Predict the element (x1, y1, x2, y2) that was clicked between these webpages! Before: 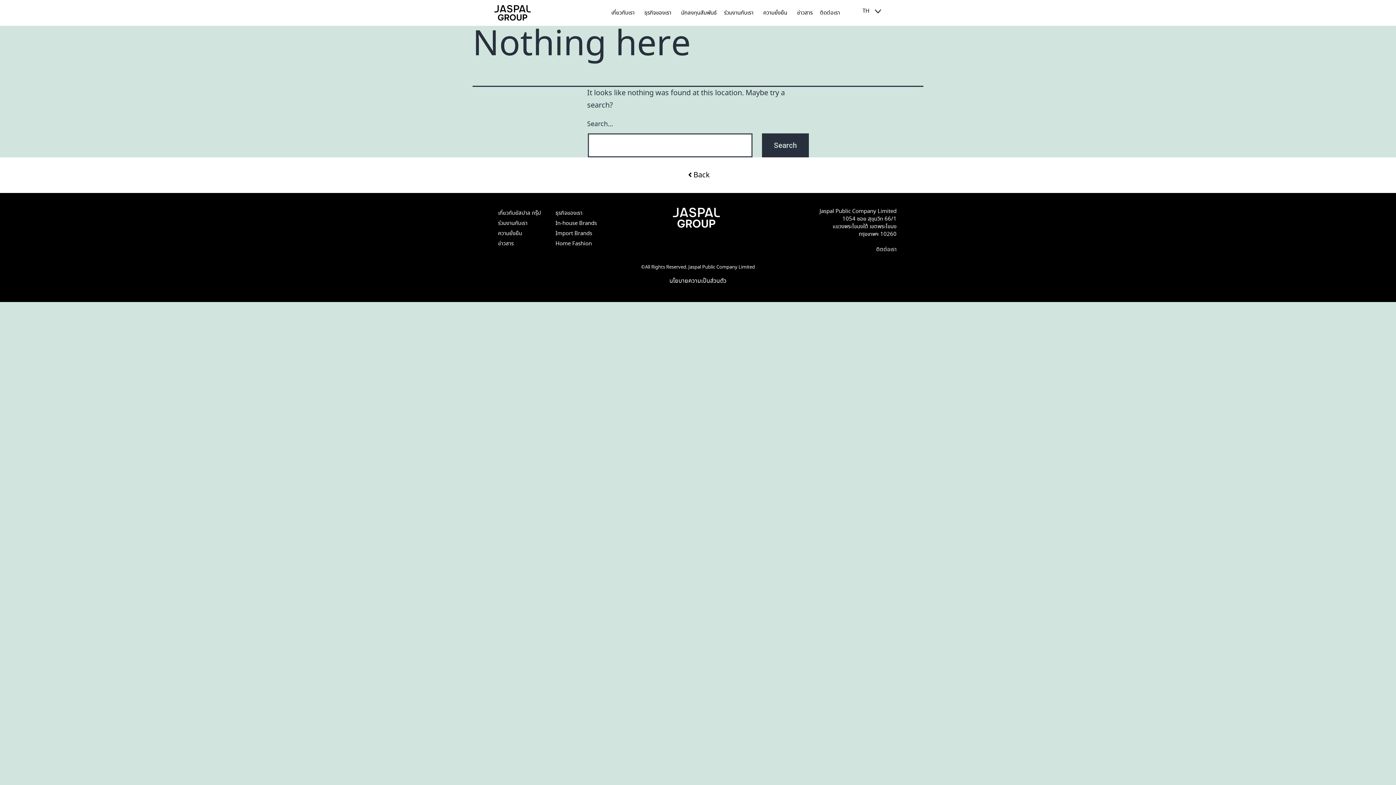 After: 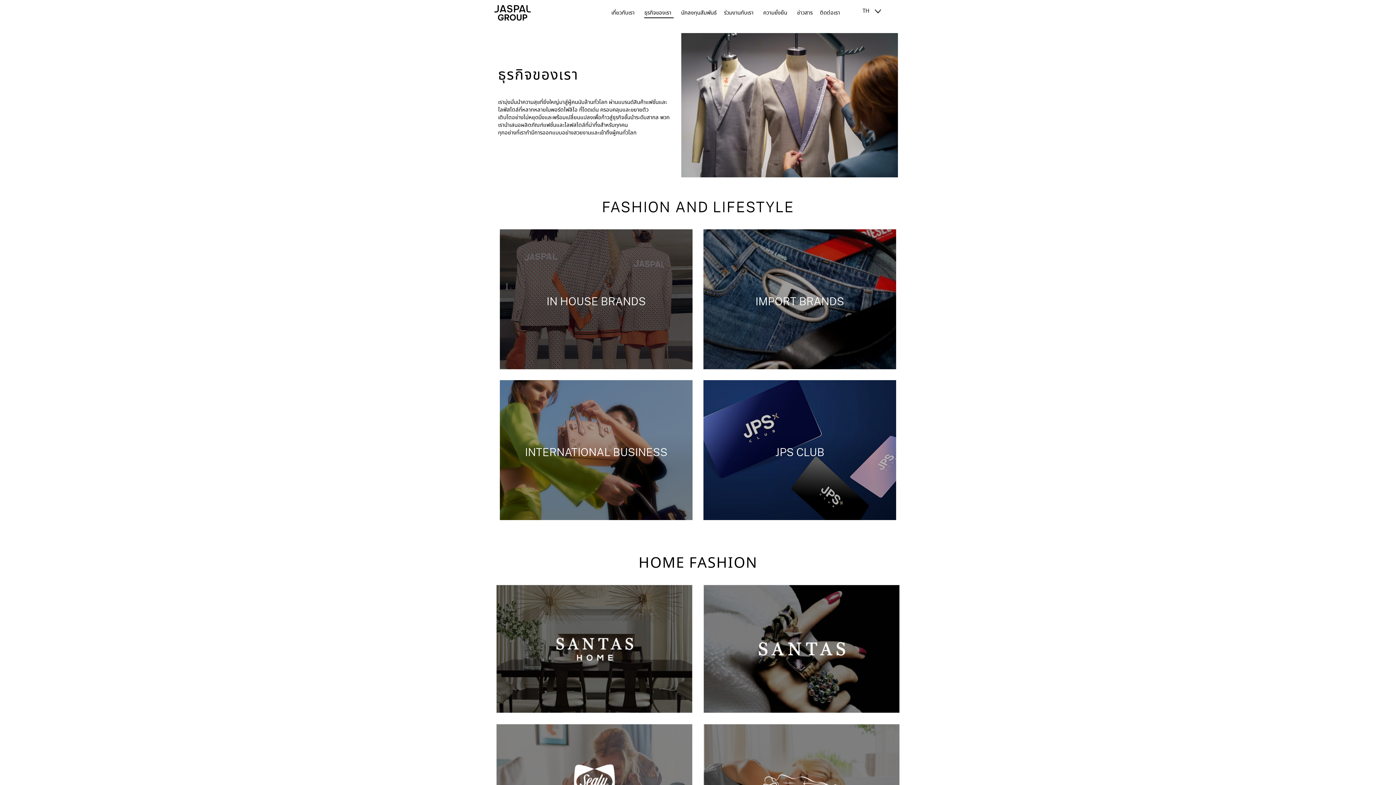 Action: bbox: (555, 241, 592, 246) label: Home Fashion